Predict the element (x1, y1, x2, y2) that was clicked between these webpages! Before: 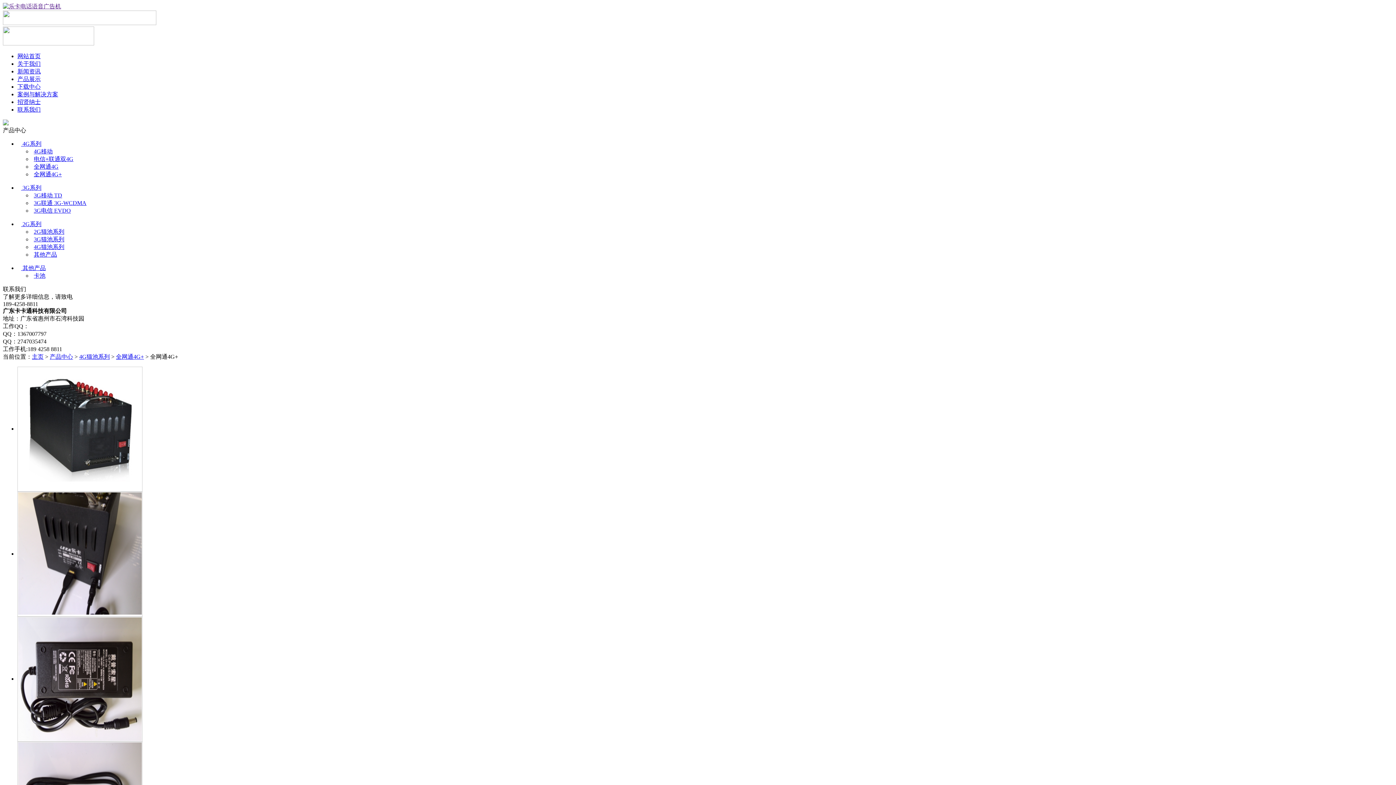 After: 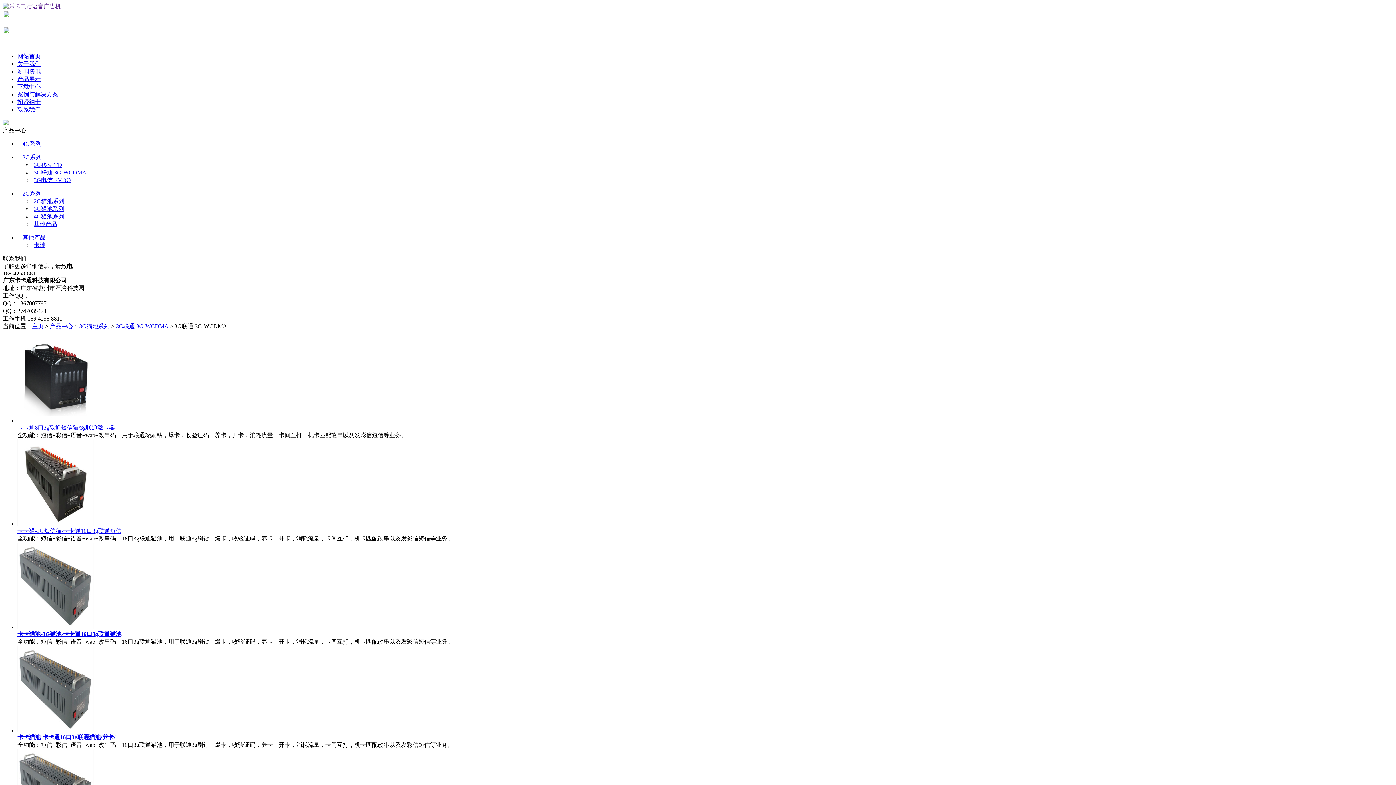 Action: bbox: (33, 200, 86, 206) label: 3G联通 3G-WCDMA